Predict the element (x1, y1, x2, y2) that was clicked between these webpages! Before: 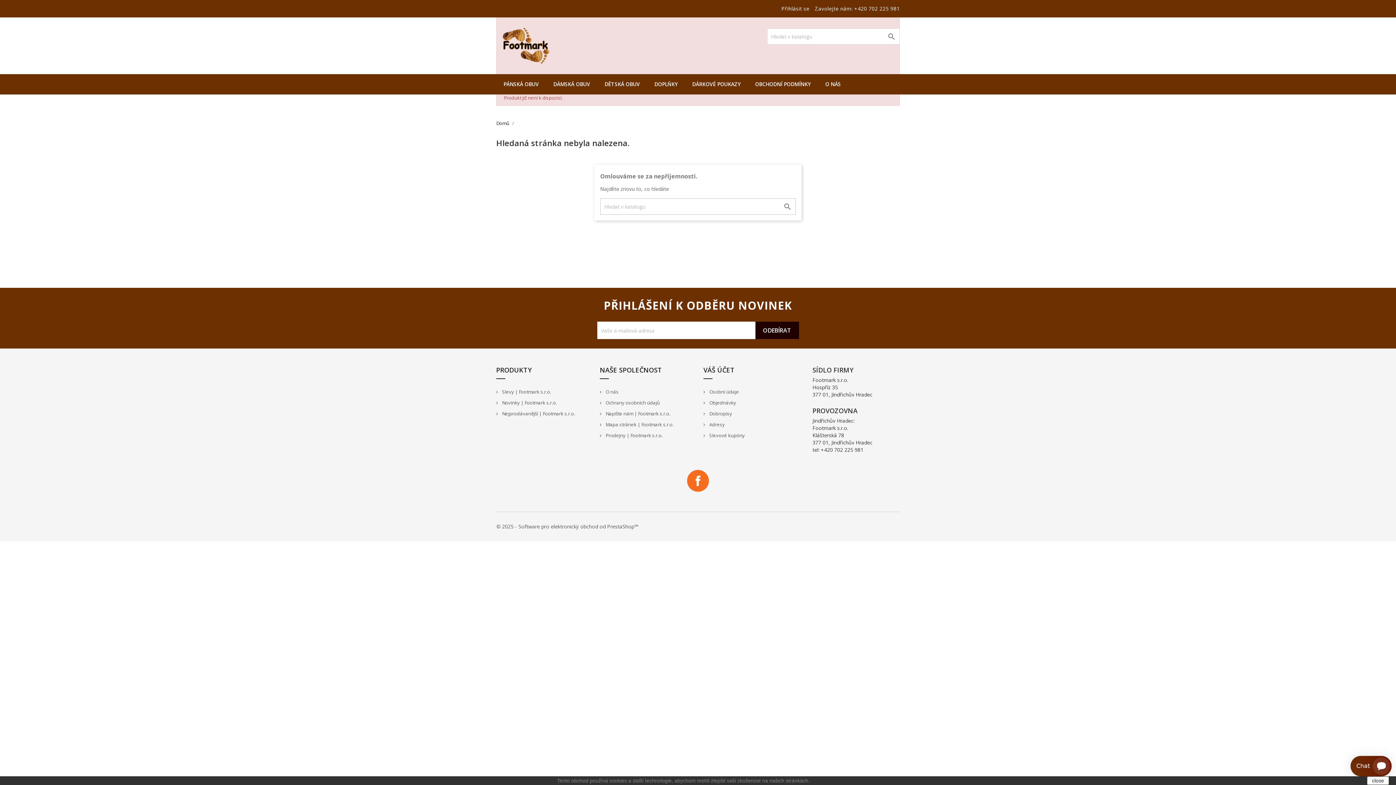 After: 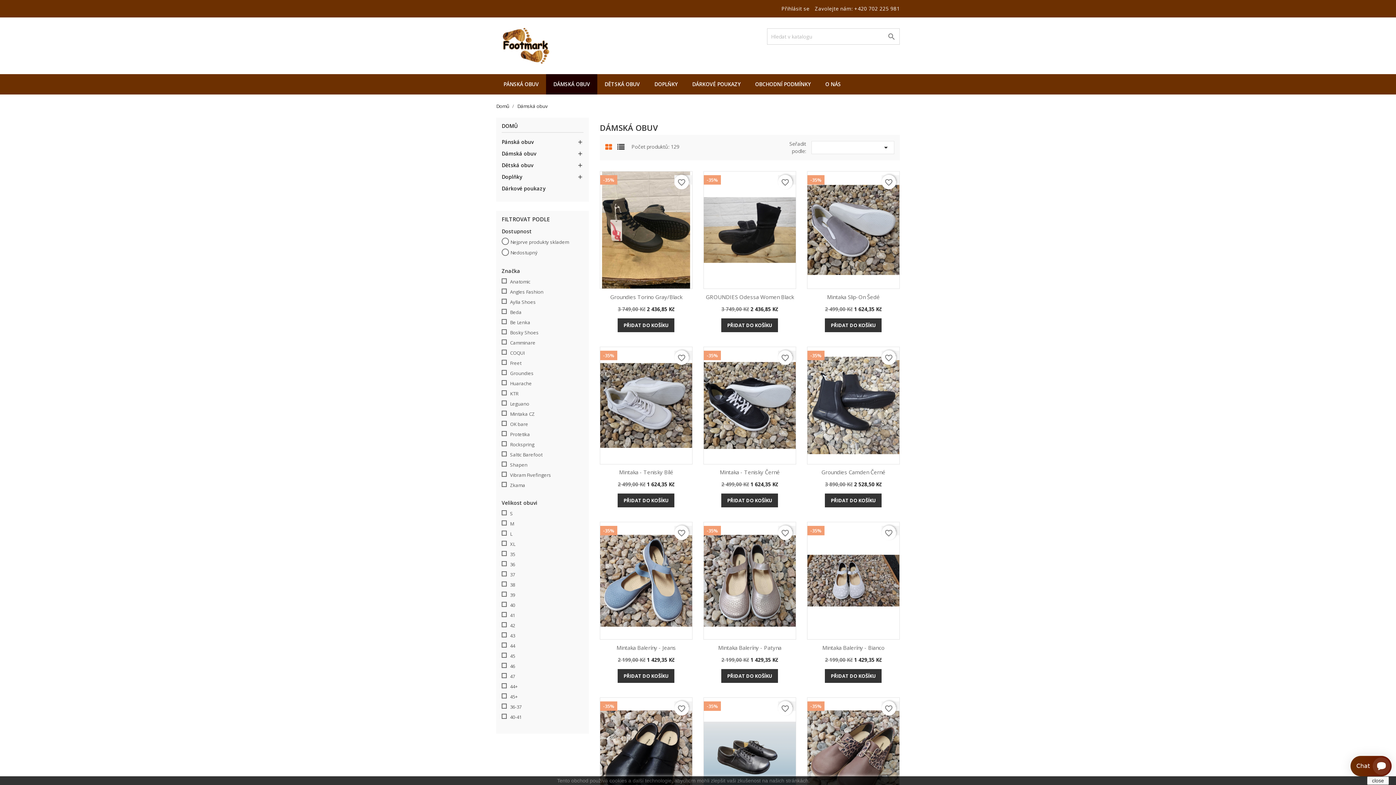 Action: bbox: (546, 74, 597, 94) label: DÁMSKÁ OBUV